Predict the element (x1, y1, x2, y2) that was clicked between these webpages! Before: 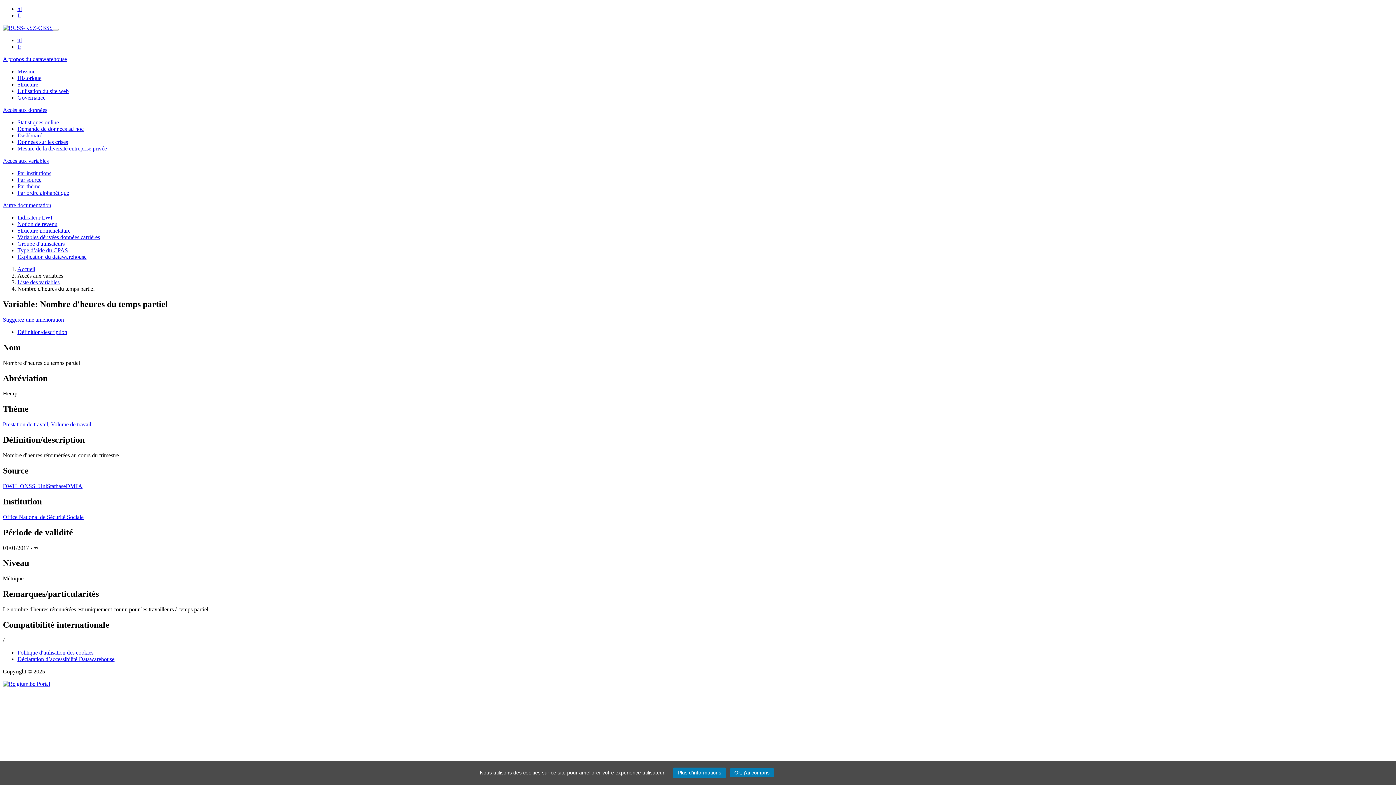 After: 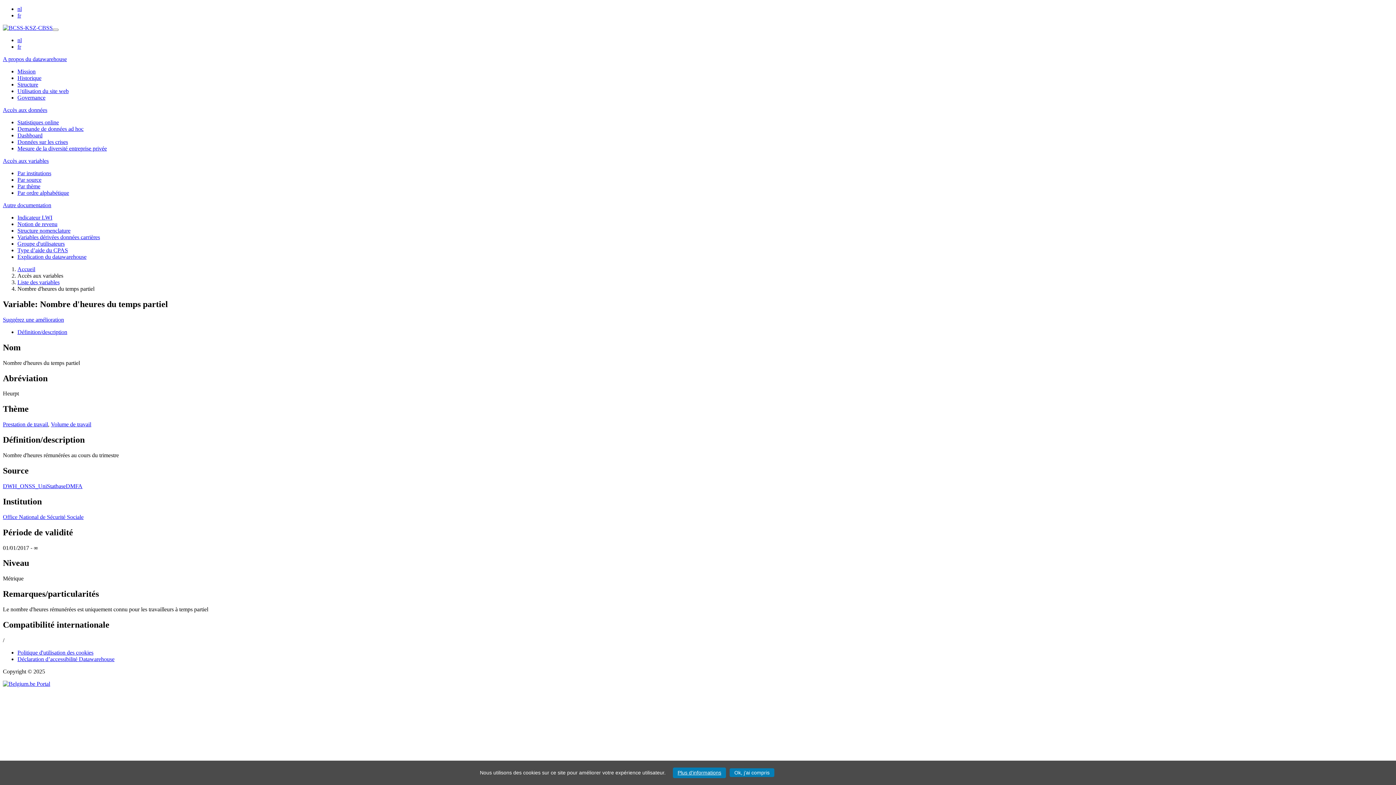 Action: bbox: (2, 681, 50, 687)